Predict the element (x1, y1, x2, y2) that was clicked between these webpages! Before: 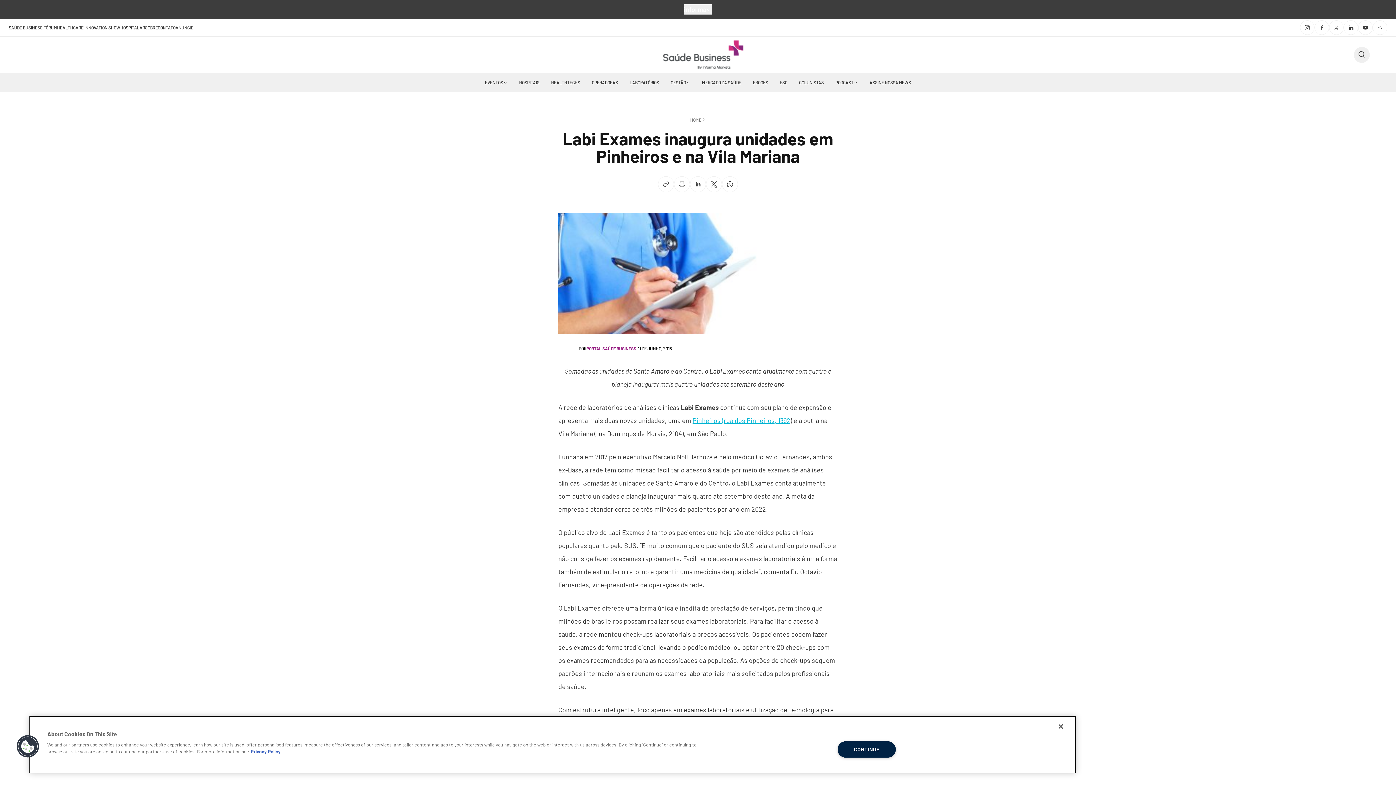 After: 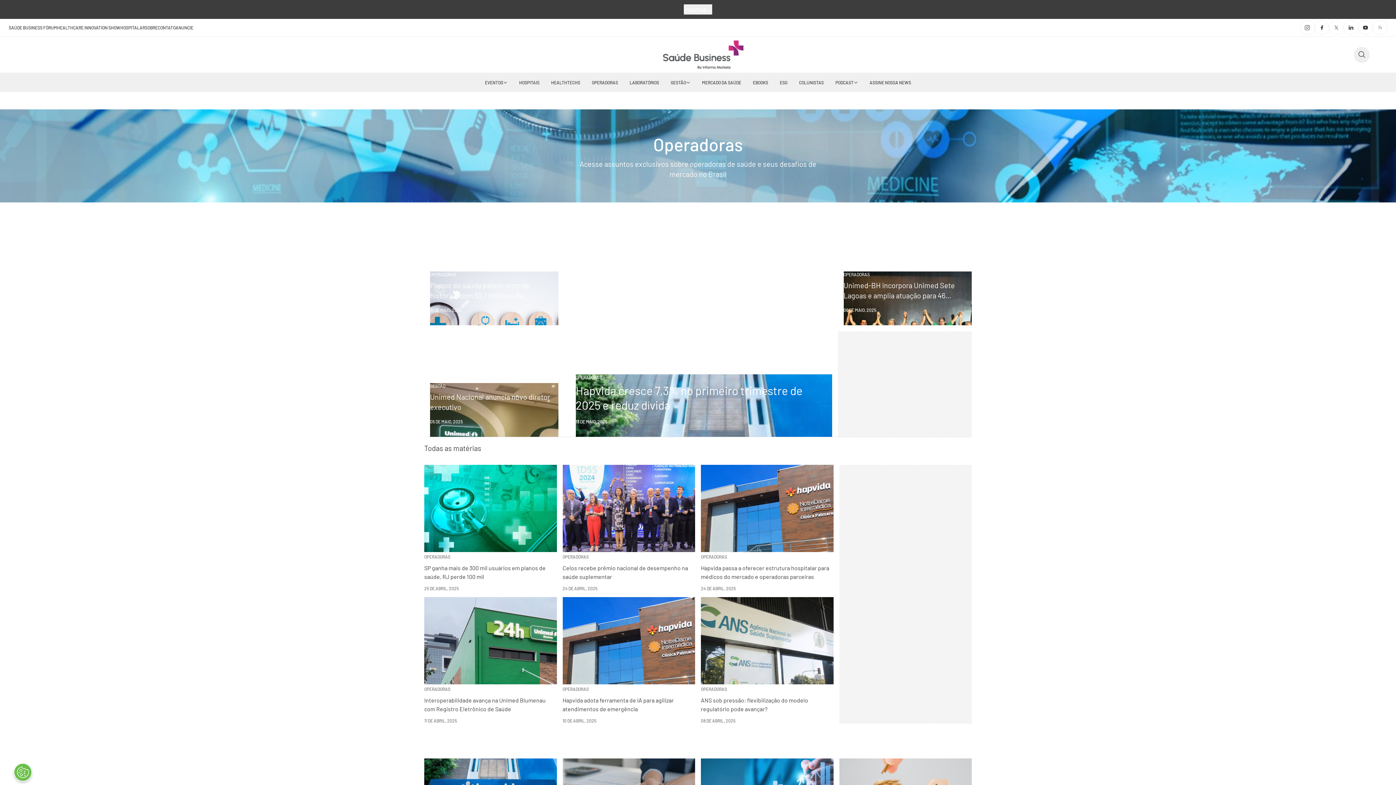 Action: label: OPERADORAS bbox: (586, 73, 624, 92)